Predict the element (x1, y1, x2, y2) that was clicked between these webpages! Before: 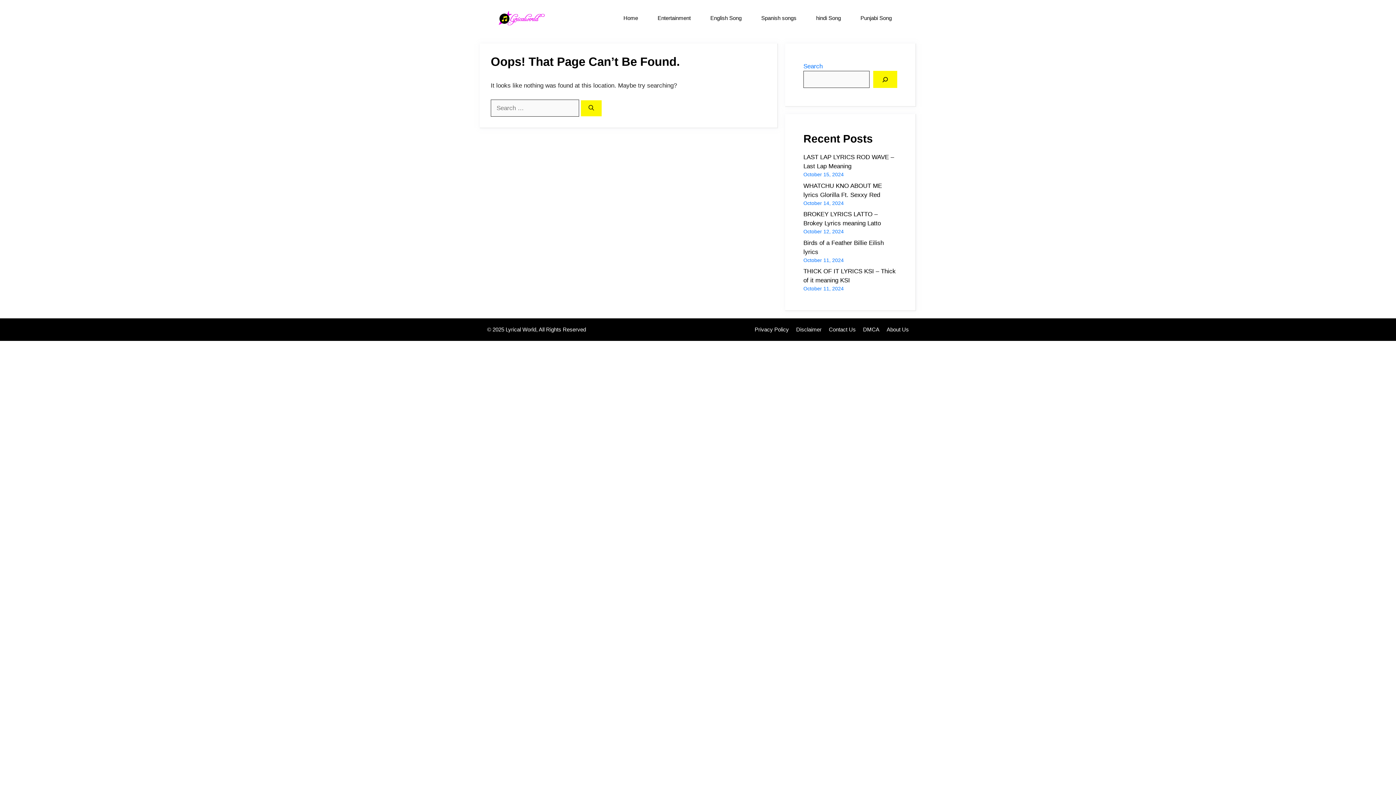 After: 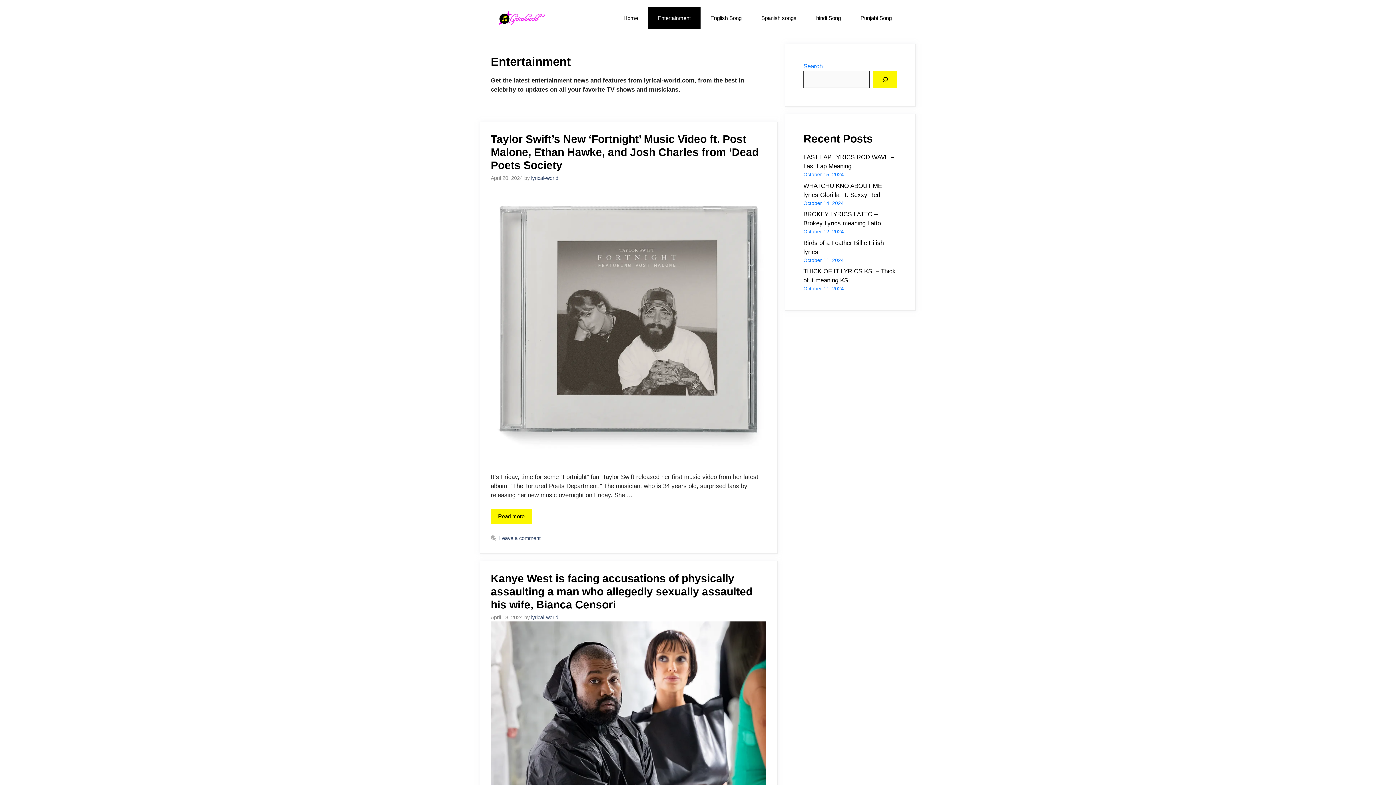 Action: bbox: (648, 7, 700, 29) label: Entertainment